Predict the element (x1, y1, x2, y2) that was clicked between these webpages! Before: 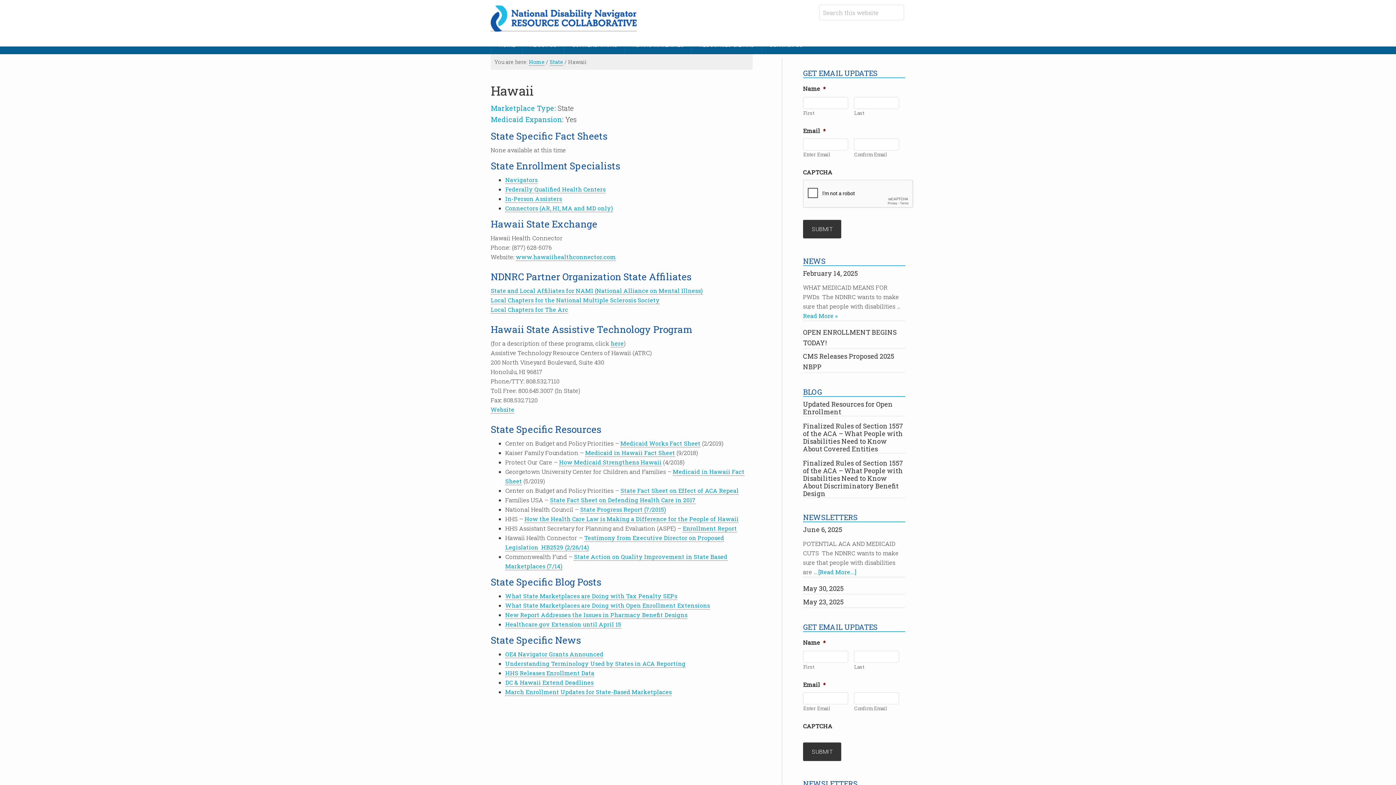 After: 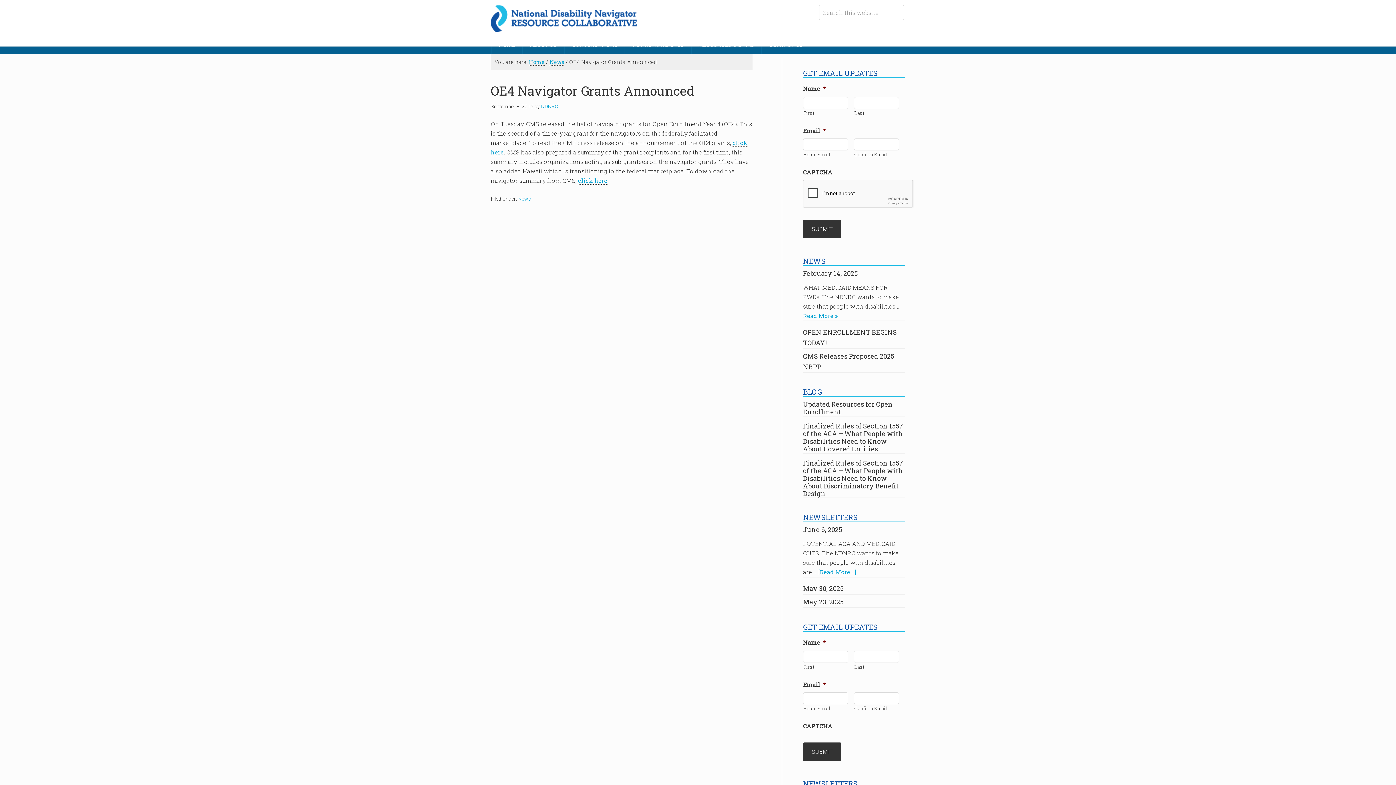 Action: bbox: (505, 650, 603, 658) label: OE4 Navigator Grants Announced